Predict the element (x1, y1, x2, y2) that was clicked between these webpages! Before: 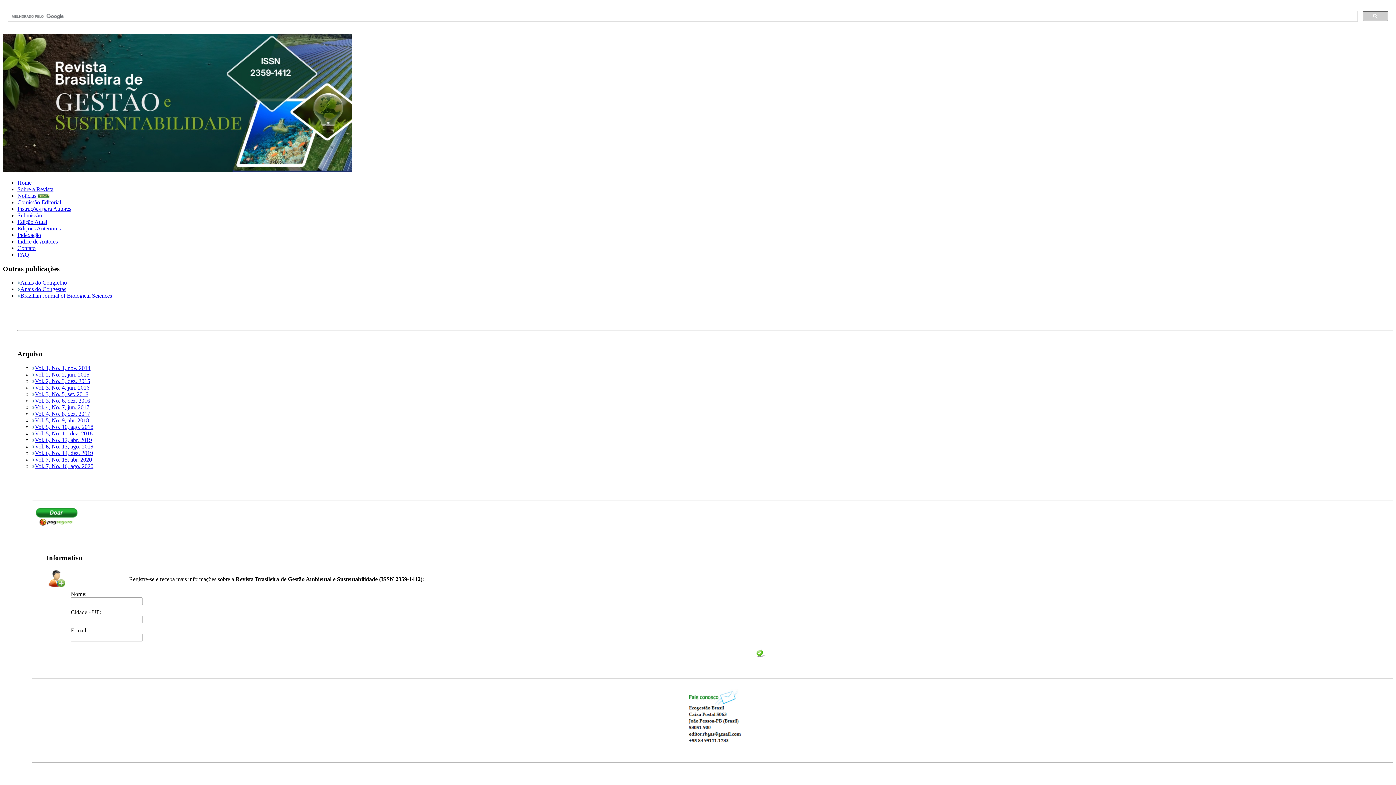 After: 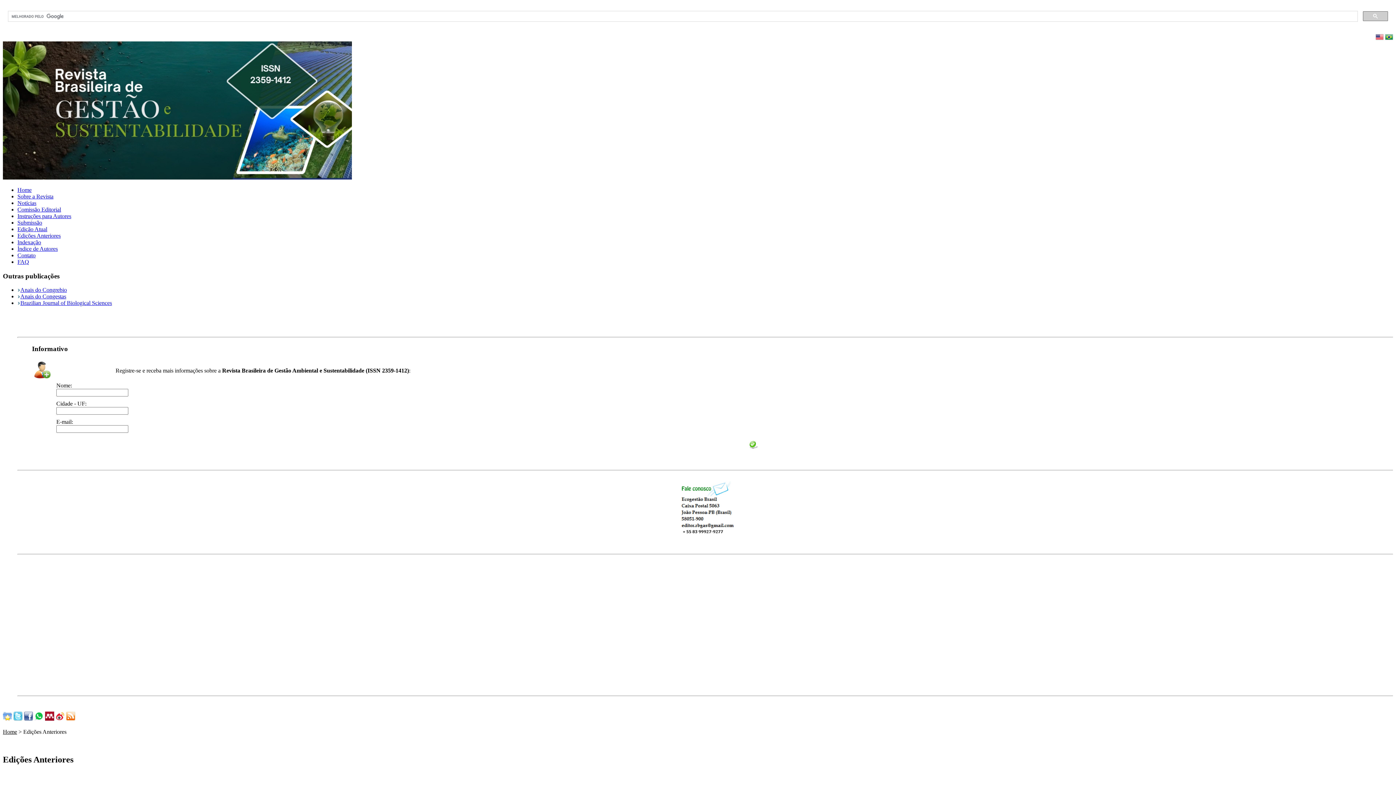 Action: bbox: (17, 225, 60, 231) label: Edições Anteriores